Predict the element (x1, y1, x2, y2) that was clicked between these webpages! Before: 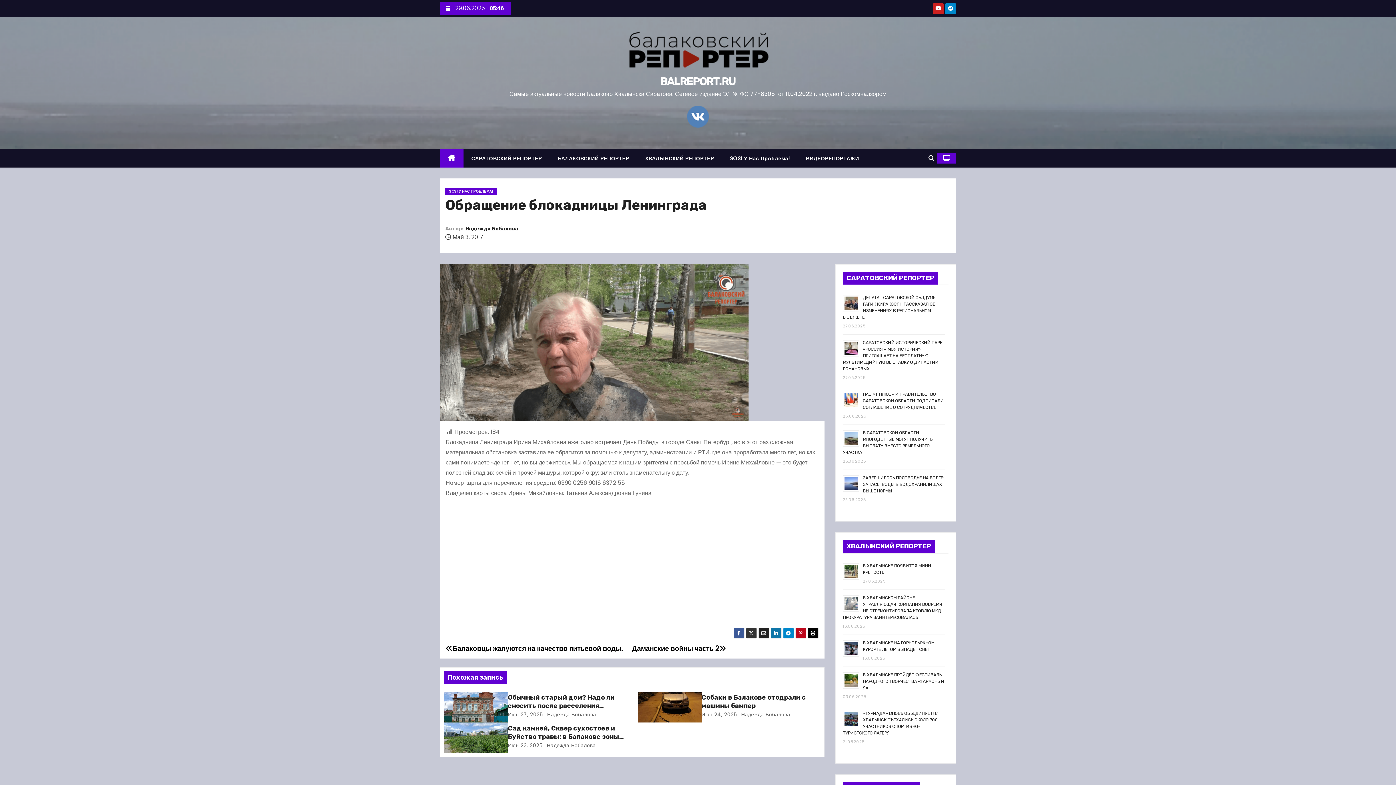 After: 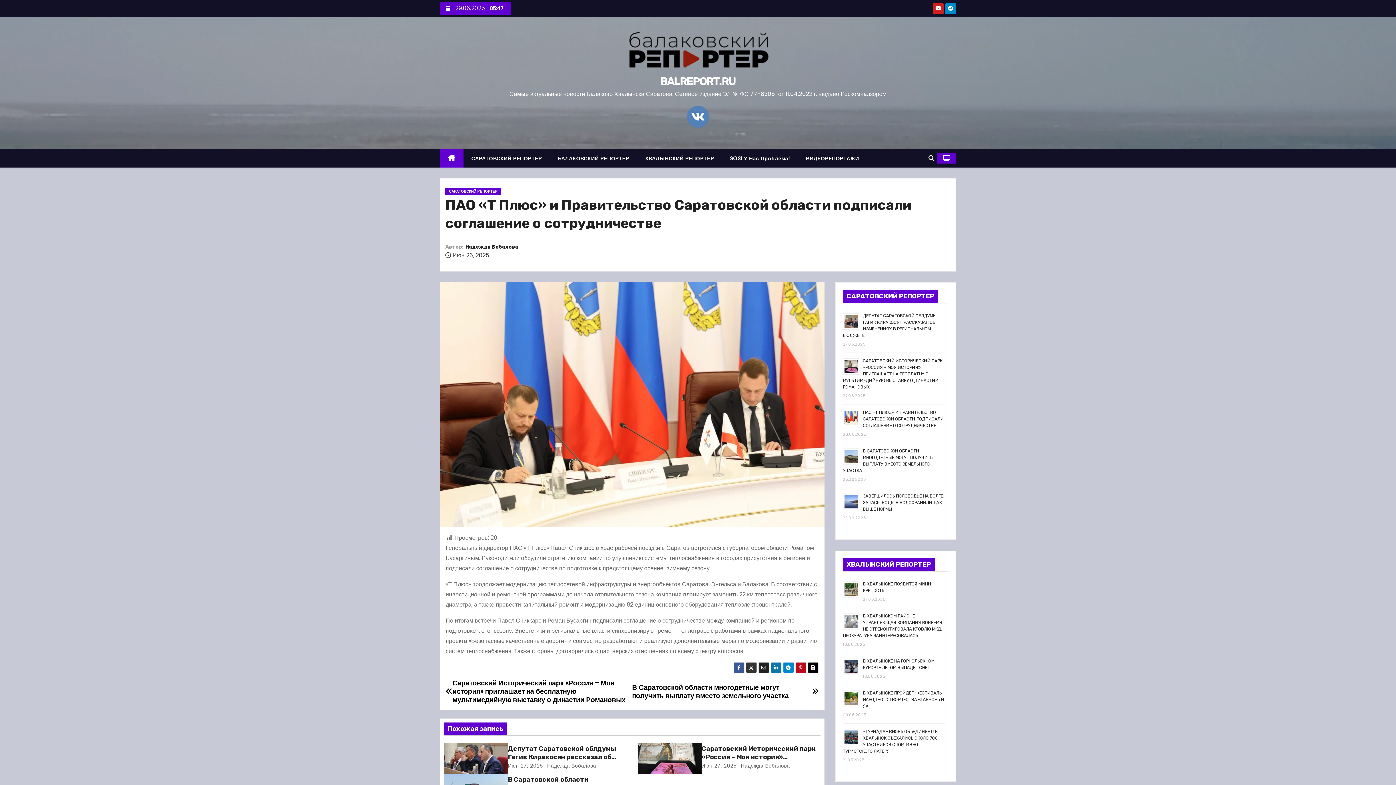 Action: label: ПАО «Т ПЛЮС» И ПРАВИТЕЛЬСТВО САРАТОВСКОЙ ОБЛАСТИ ПОДПИСАЛИ СОГЛАШЕНИЕ О СОТРУДНИЧЕСТВЕ bbox: (863, 392, 943, 410)